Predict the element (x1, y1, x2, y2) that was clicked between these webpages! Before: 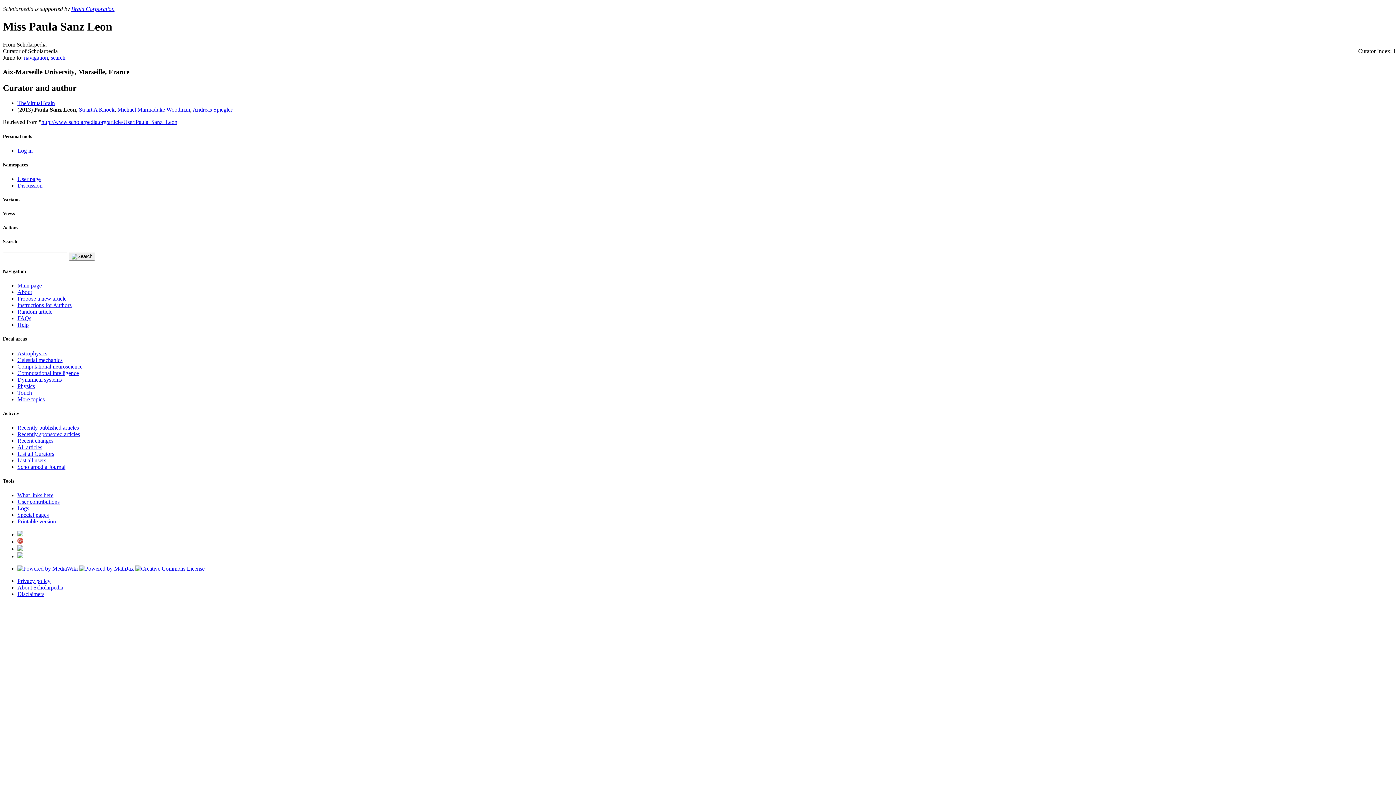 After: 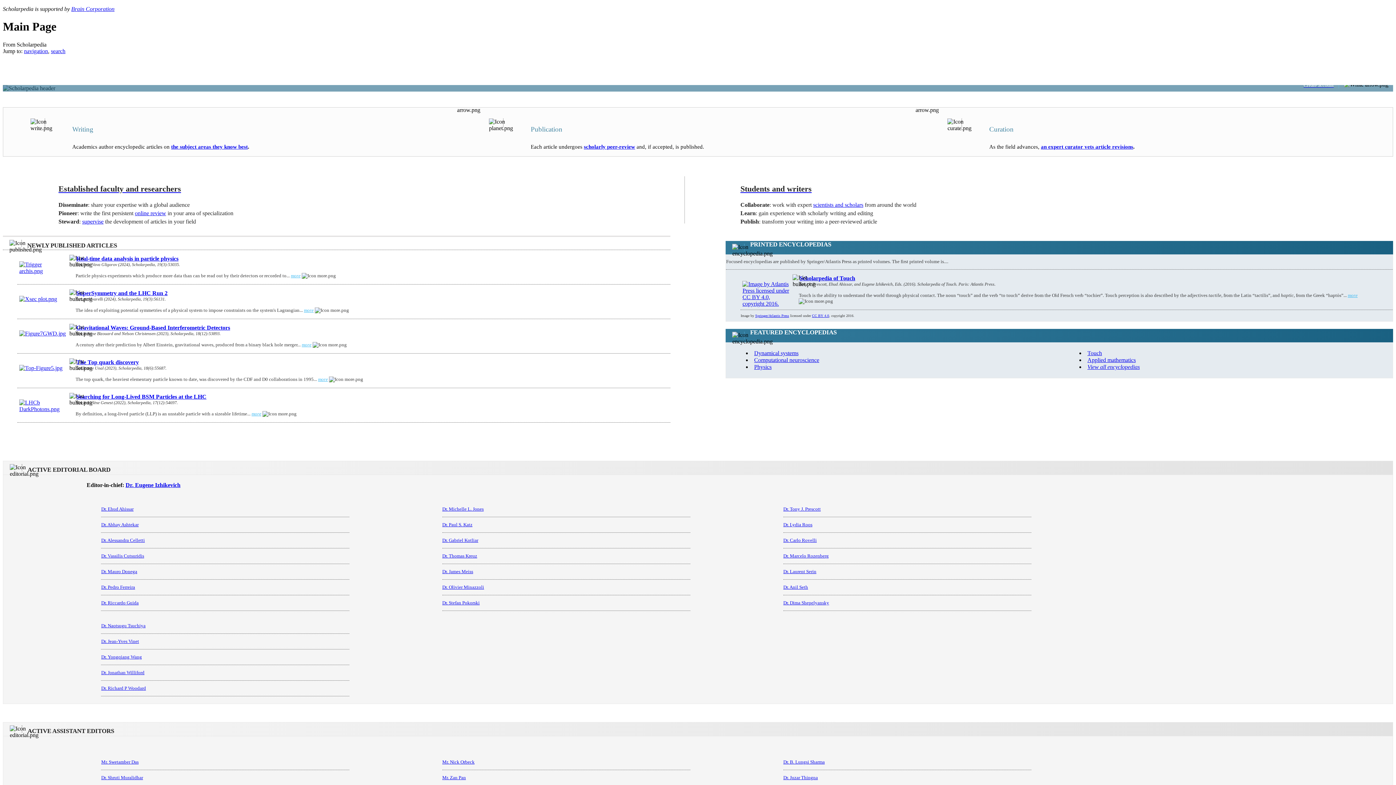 Action: label: Main page bbox: (17, 282, 41, 288)